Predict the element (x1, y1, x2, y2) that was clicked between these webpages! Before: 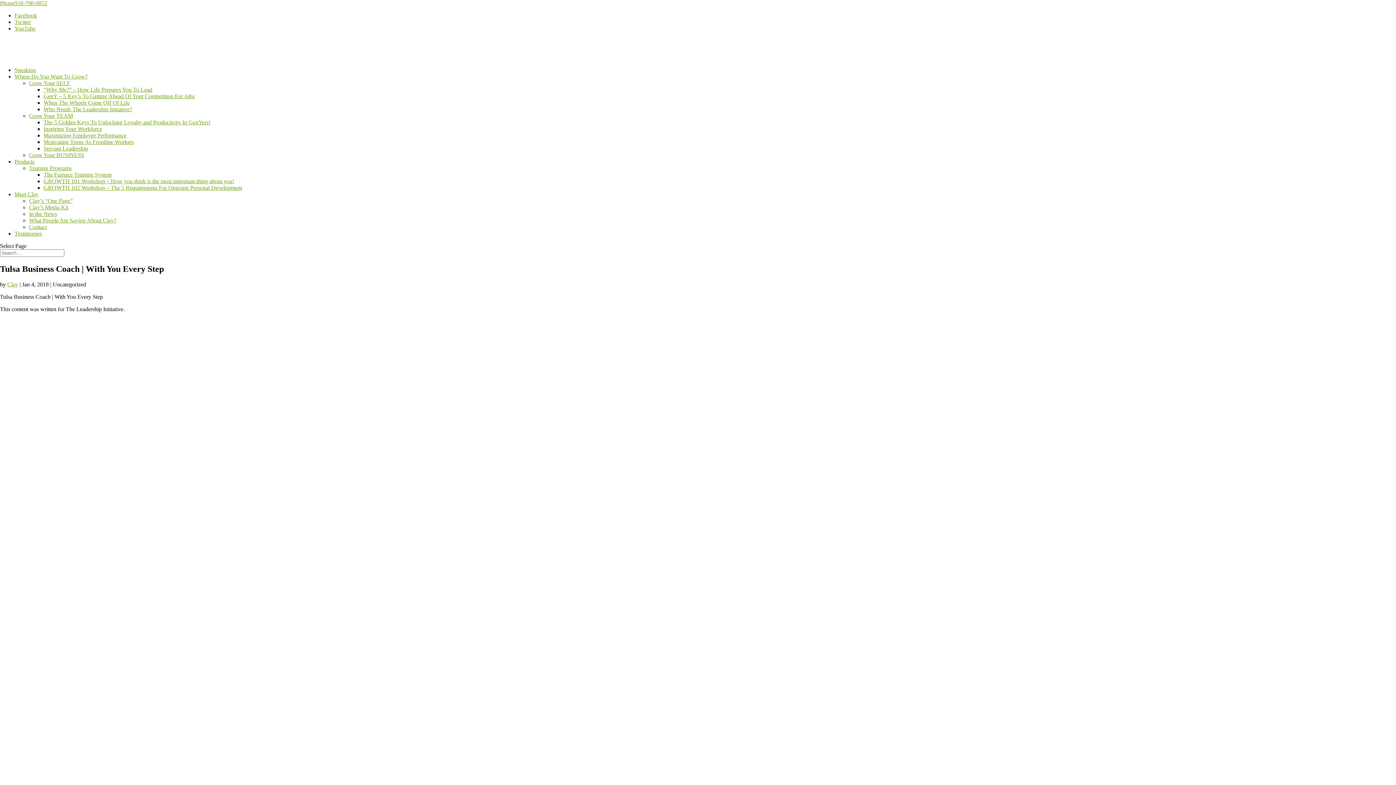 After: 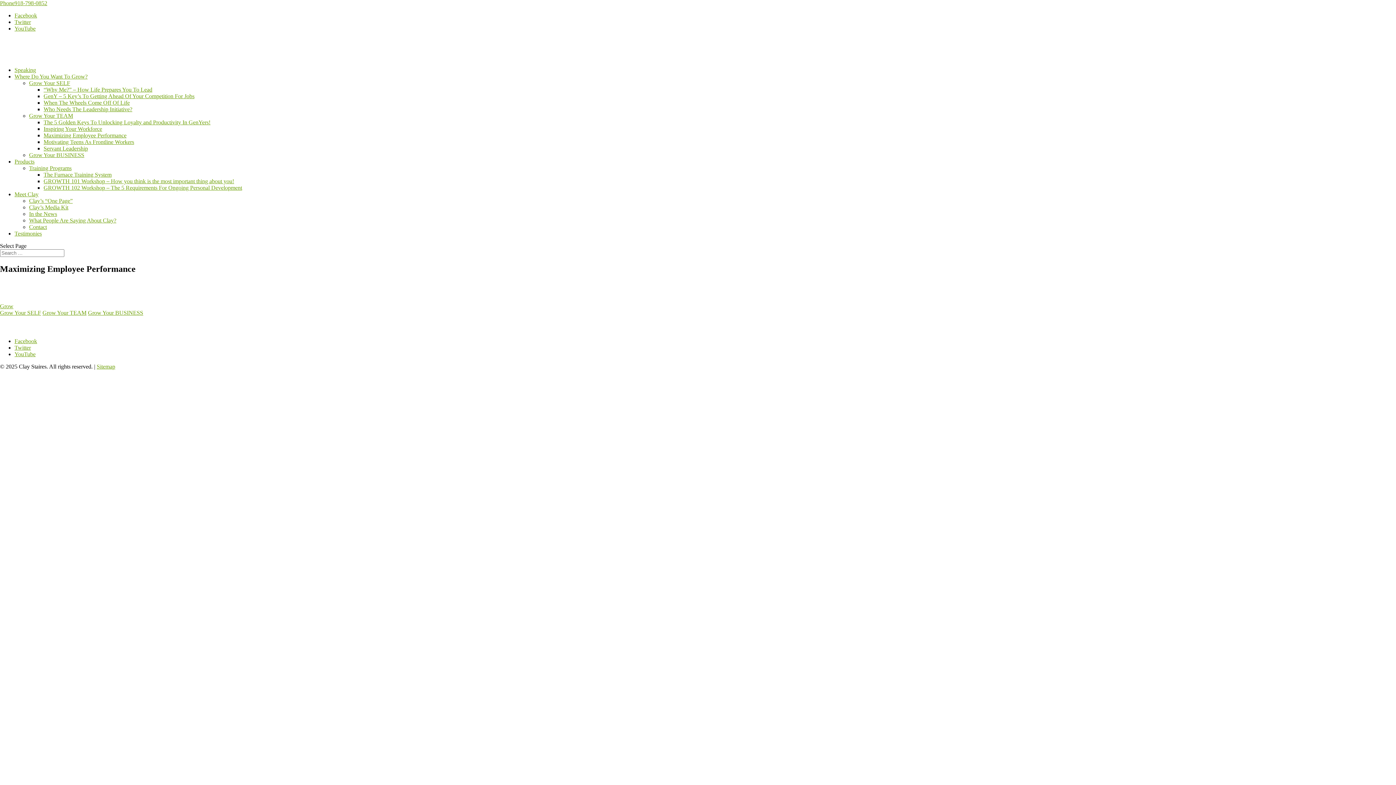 Action: label: Maximizing Employee Performance bbox: (43, 132, 126, 138)